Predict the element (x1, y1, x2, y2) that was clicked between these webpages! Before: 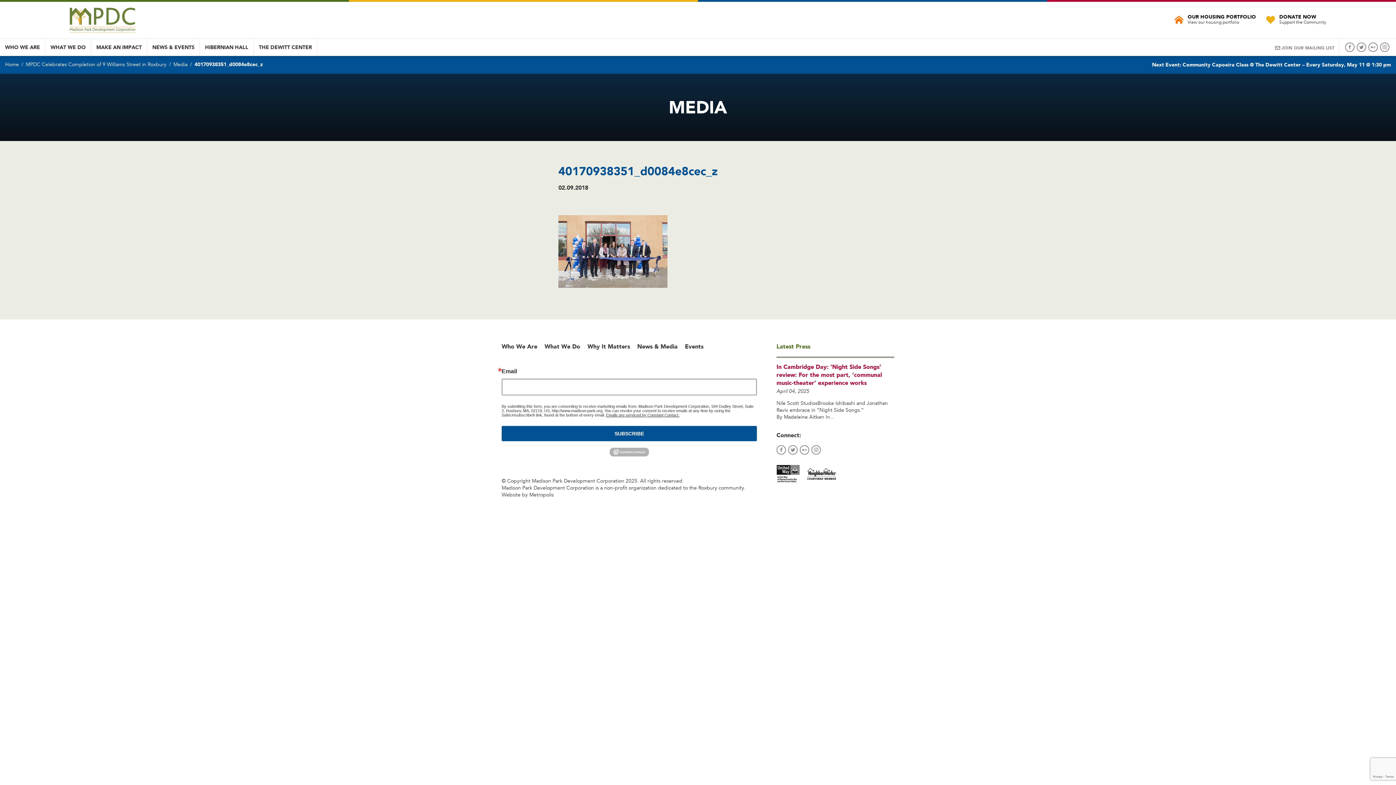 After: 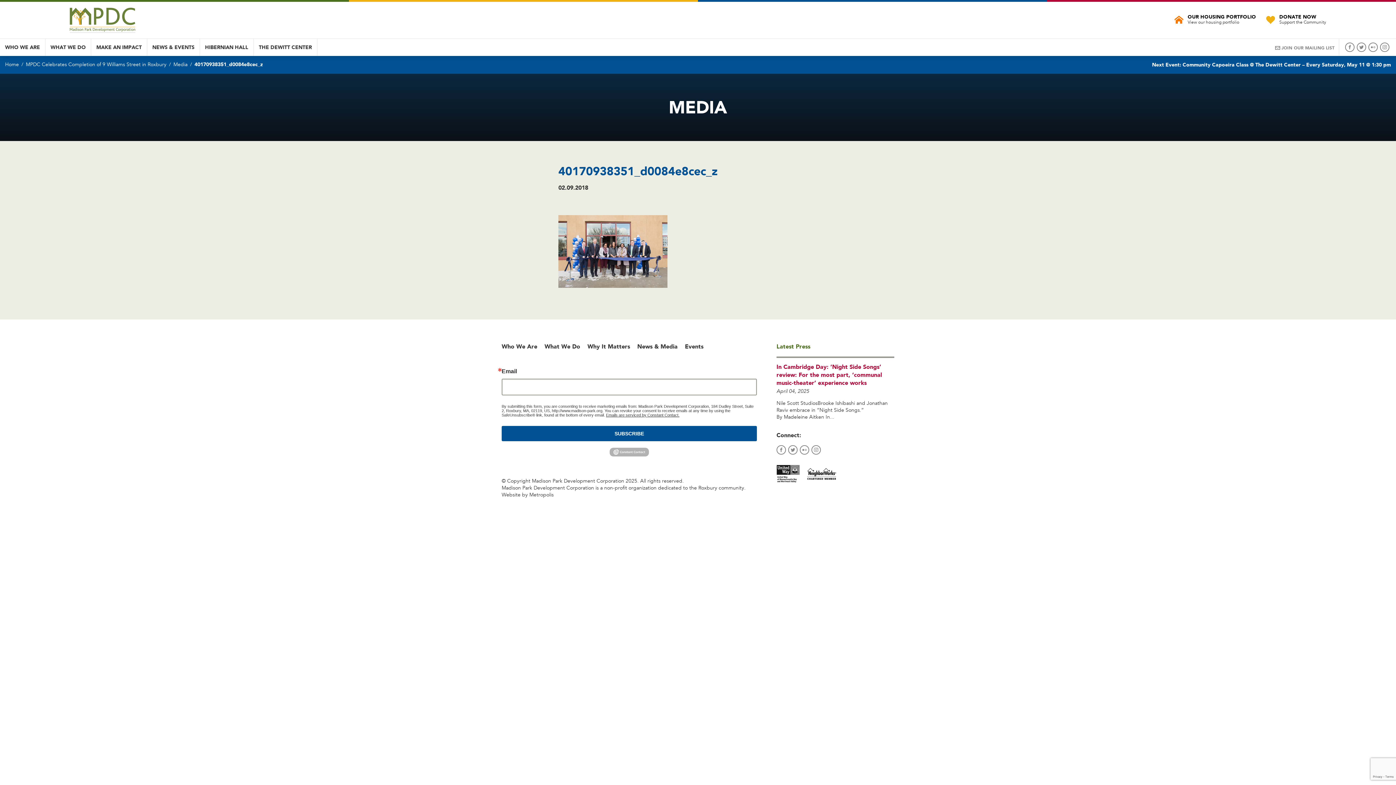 Action: bbox: (776, 465, 800, 485)